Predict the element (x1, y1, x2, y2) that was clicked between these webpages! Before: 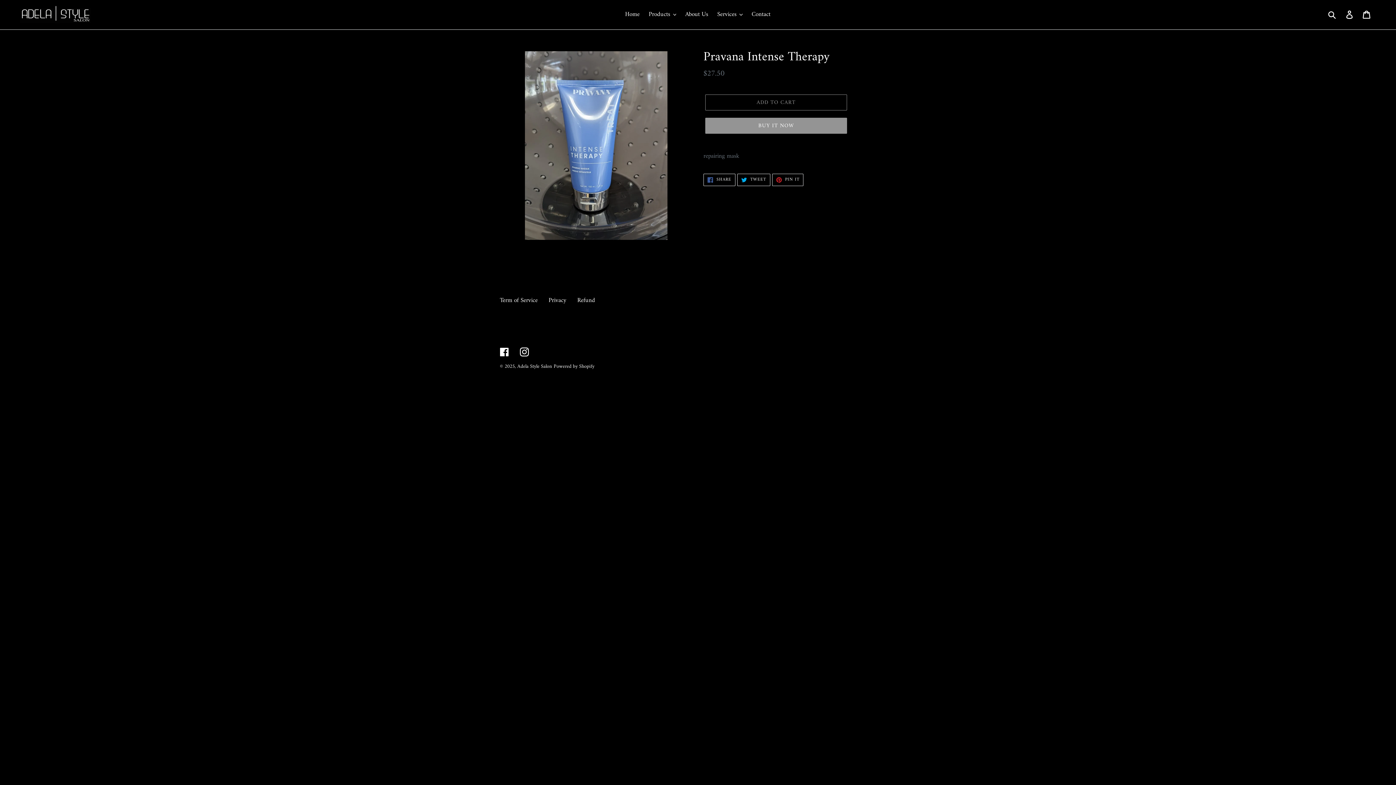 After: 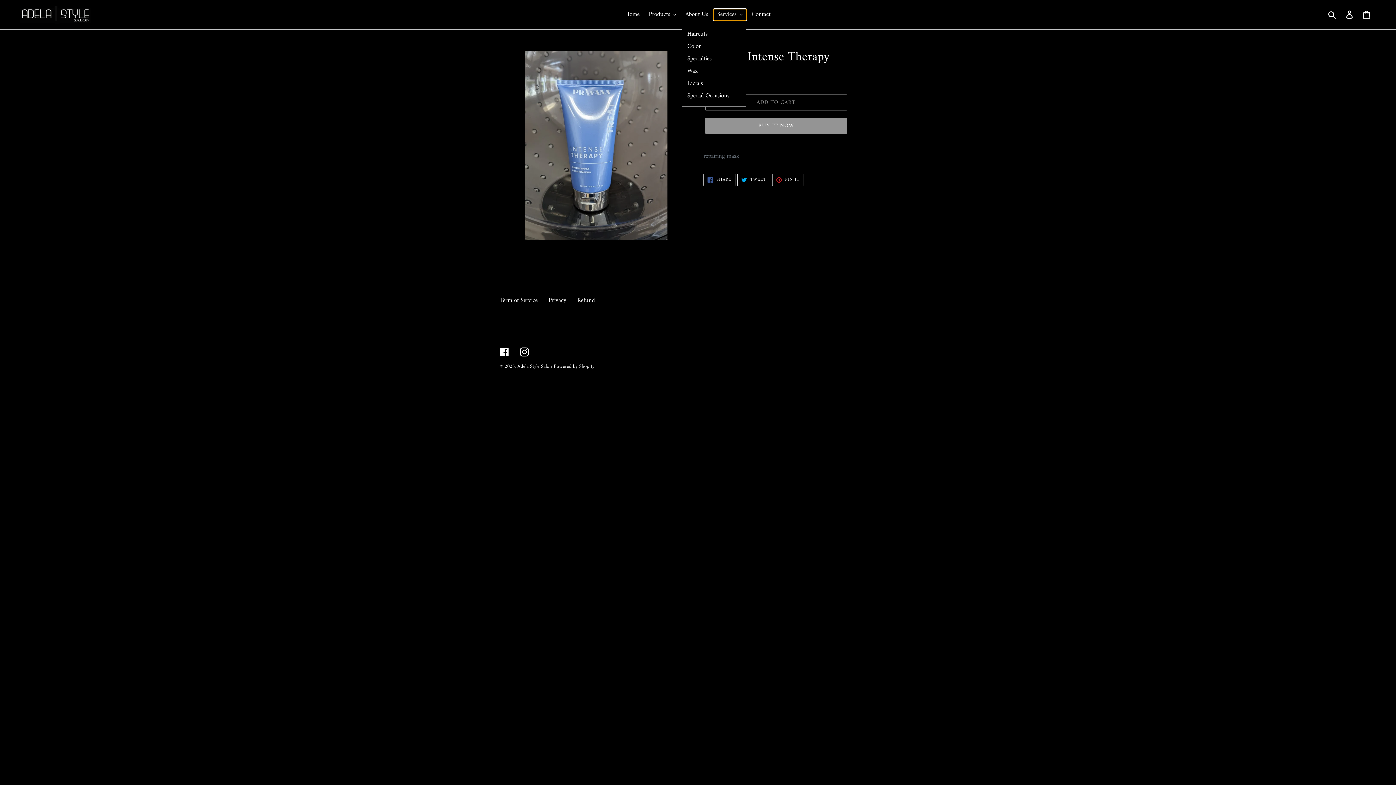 Action: label: Services bbox: (713, 9, 746, 20)